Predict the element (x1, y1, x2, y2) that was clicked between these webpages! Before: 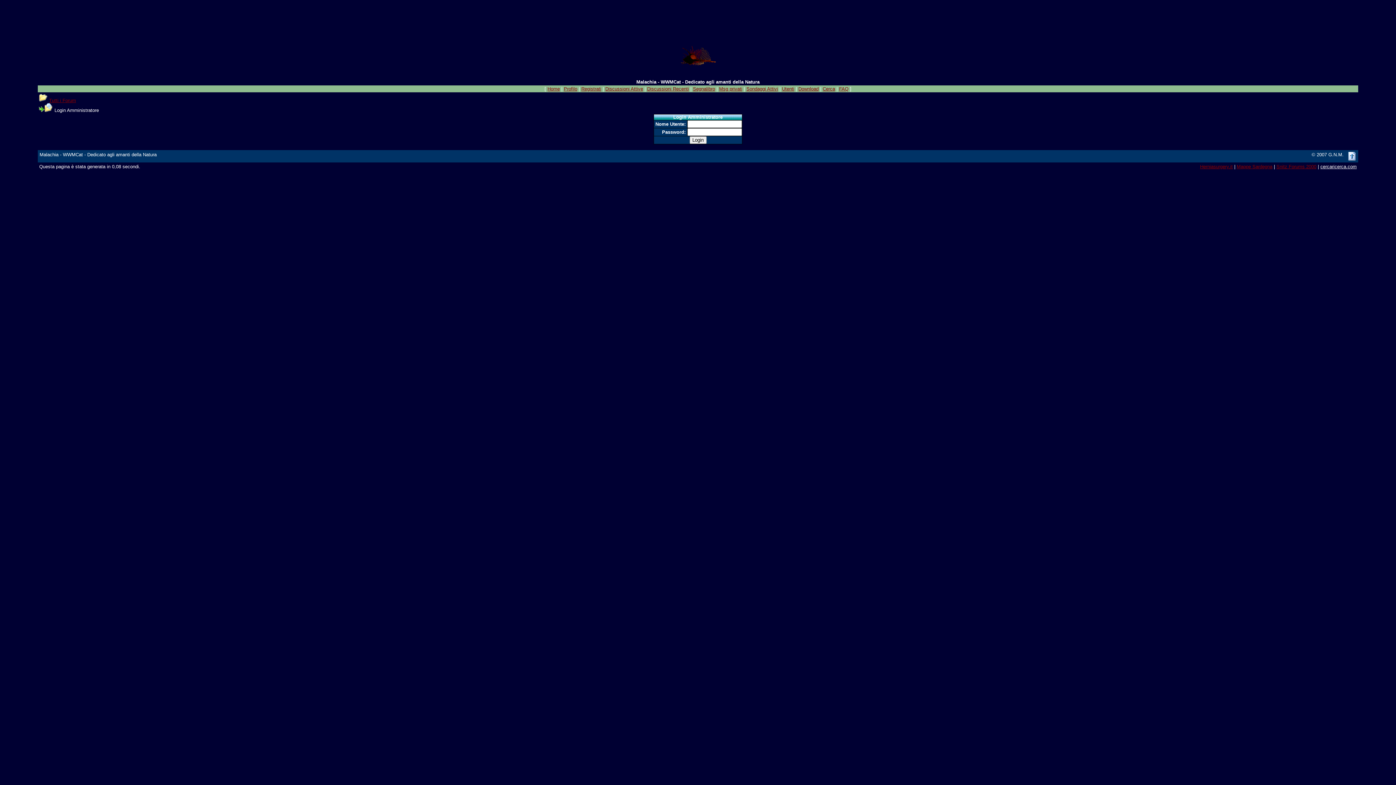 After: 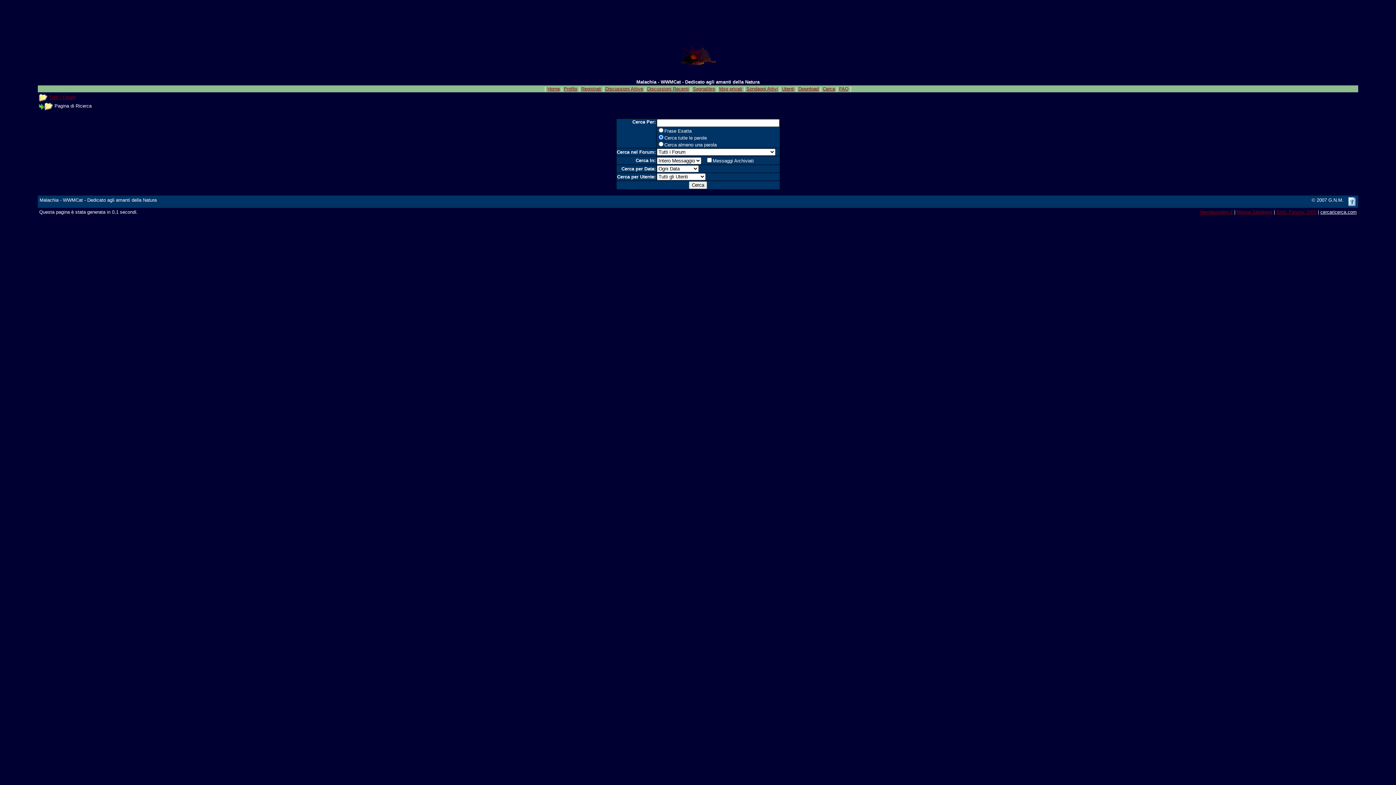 Action: label: Cerca bbox: (822, 86, 835, 91)